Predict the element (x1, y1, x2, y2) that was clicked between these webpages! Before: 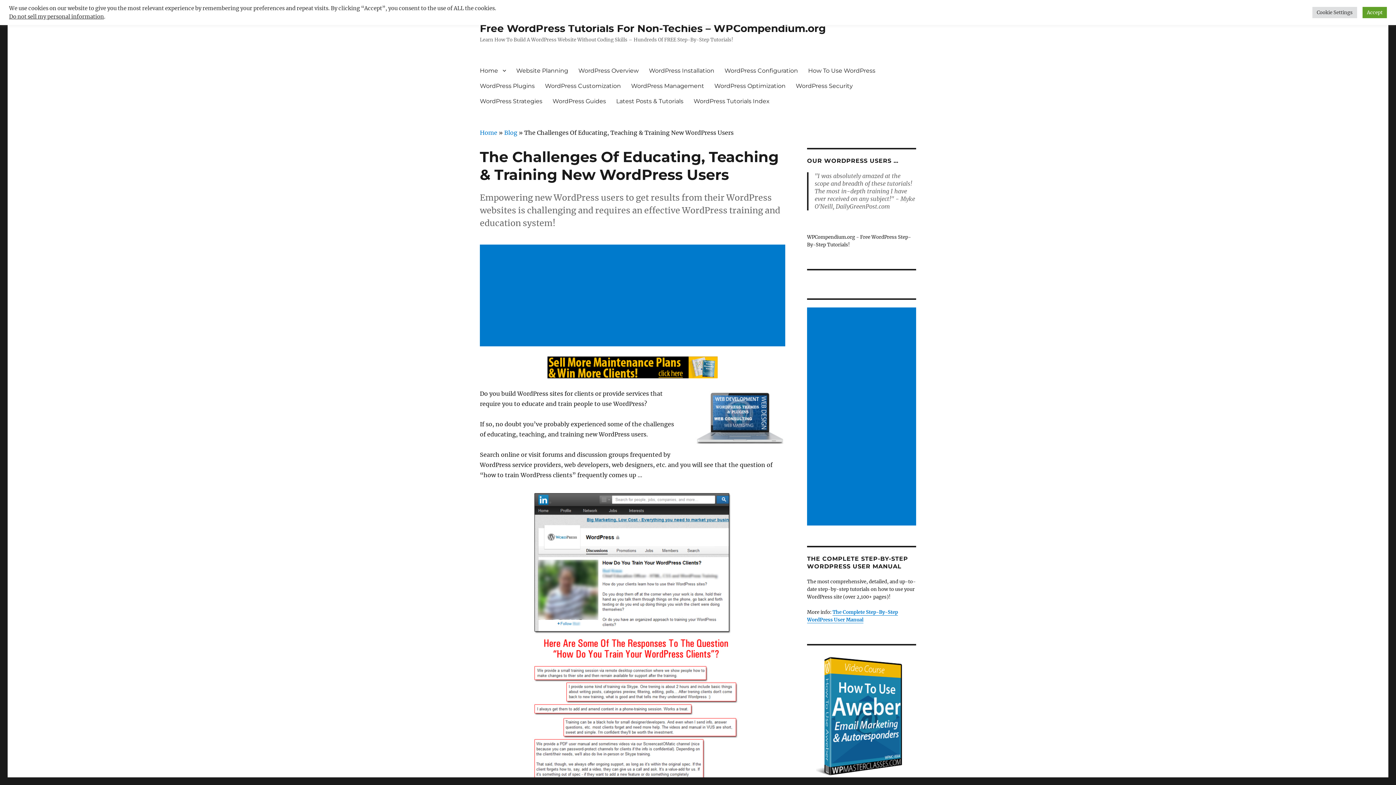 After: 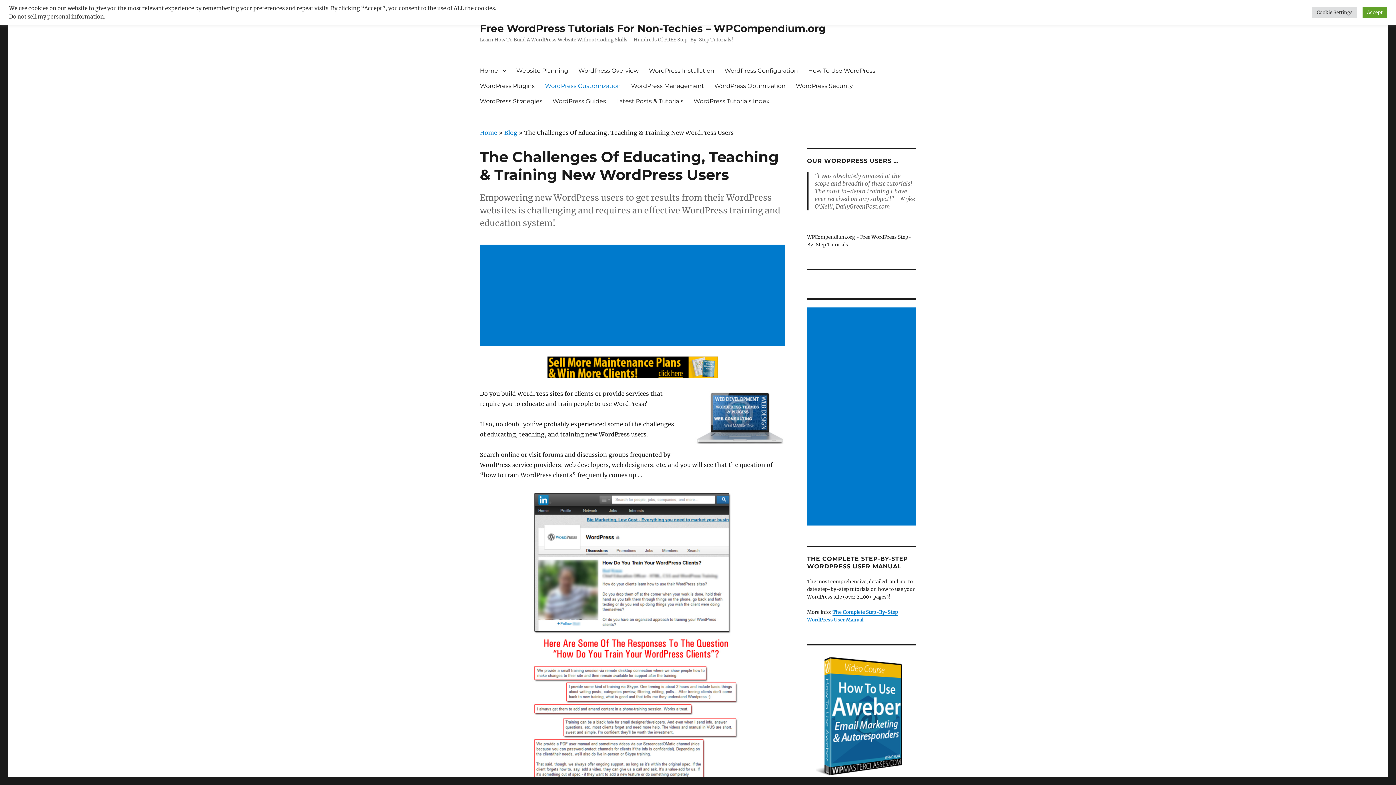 Action: label: WordPress Customization bbox: (540, 78, 626, 93)